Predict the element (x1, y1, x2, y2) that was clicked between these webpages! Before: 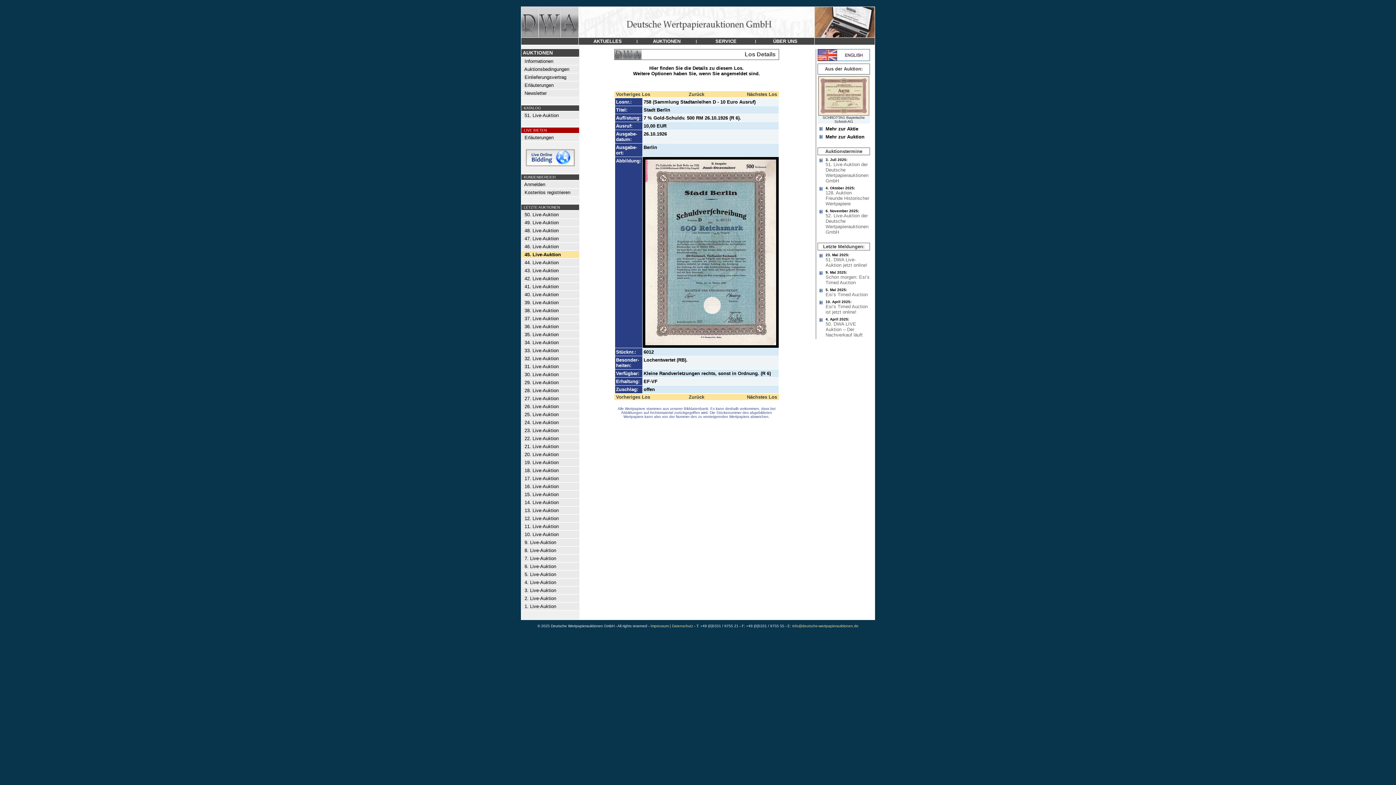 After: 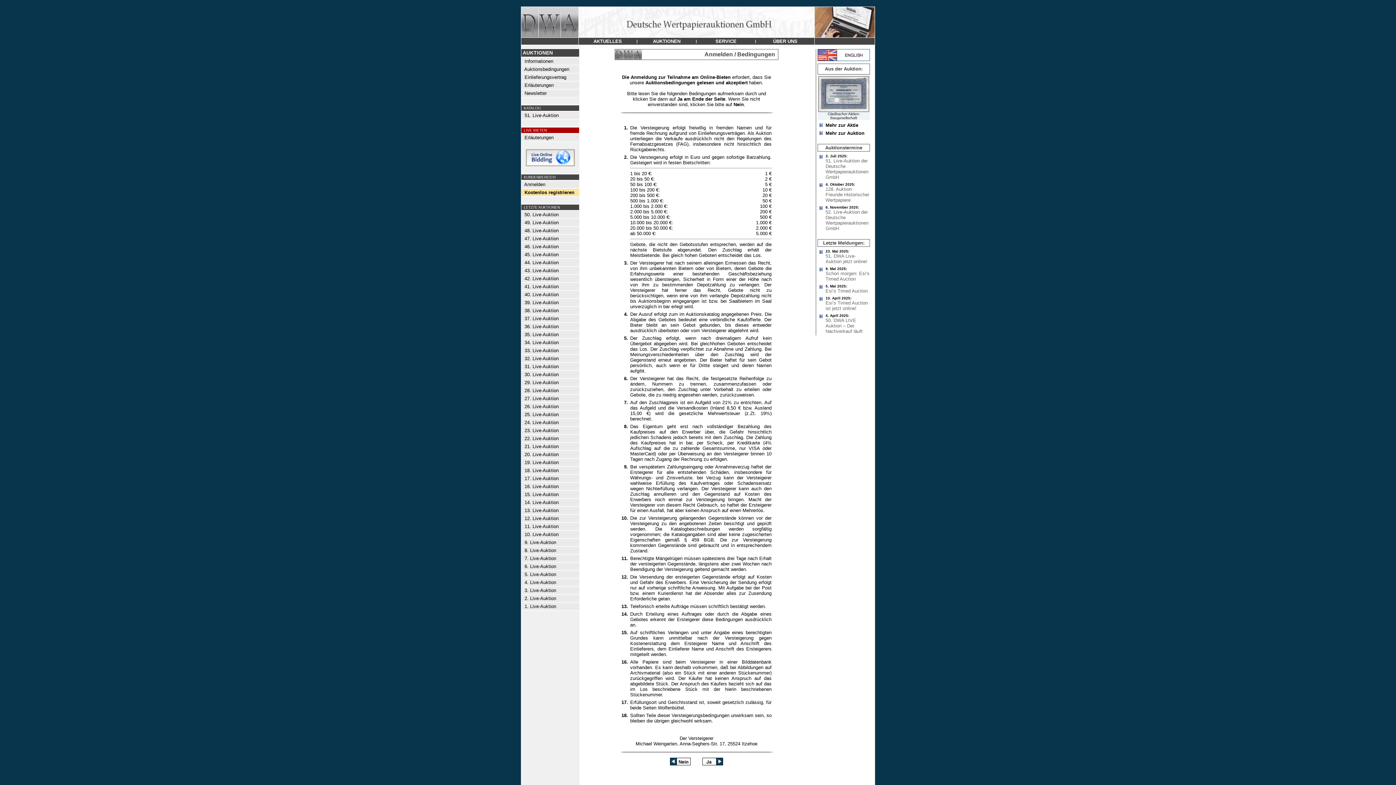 Action: bbox: (521, 189, 570, 195) label:   Kostenlos registrieren